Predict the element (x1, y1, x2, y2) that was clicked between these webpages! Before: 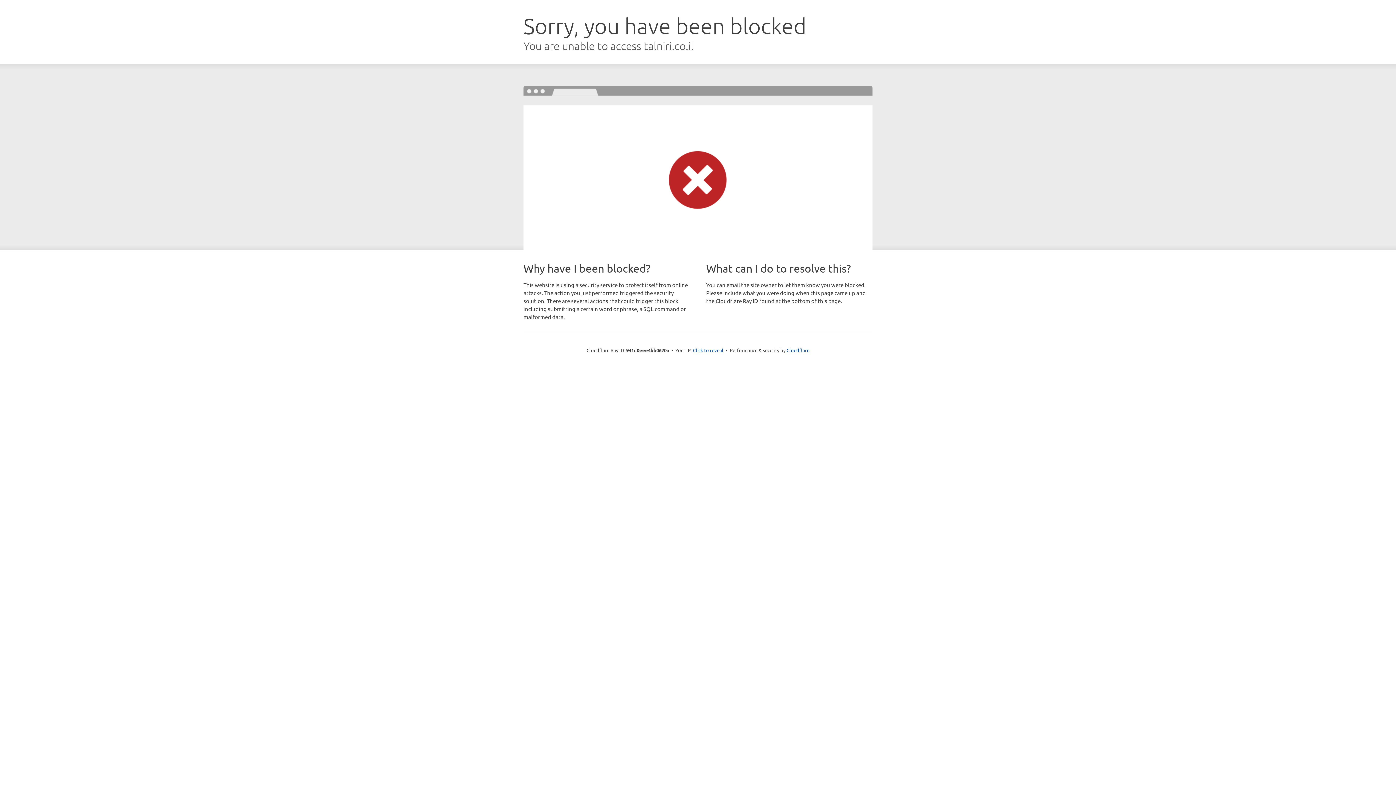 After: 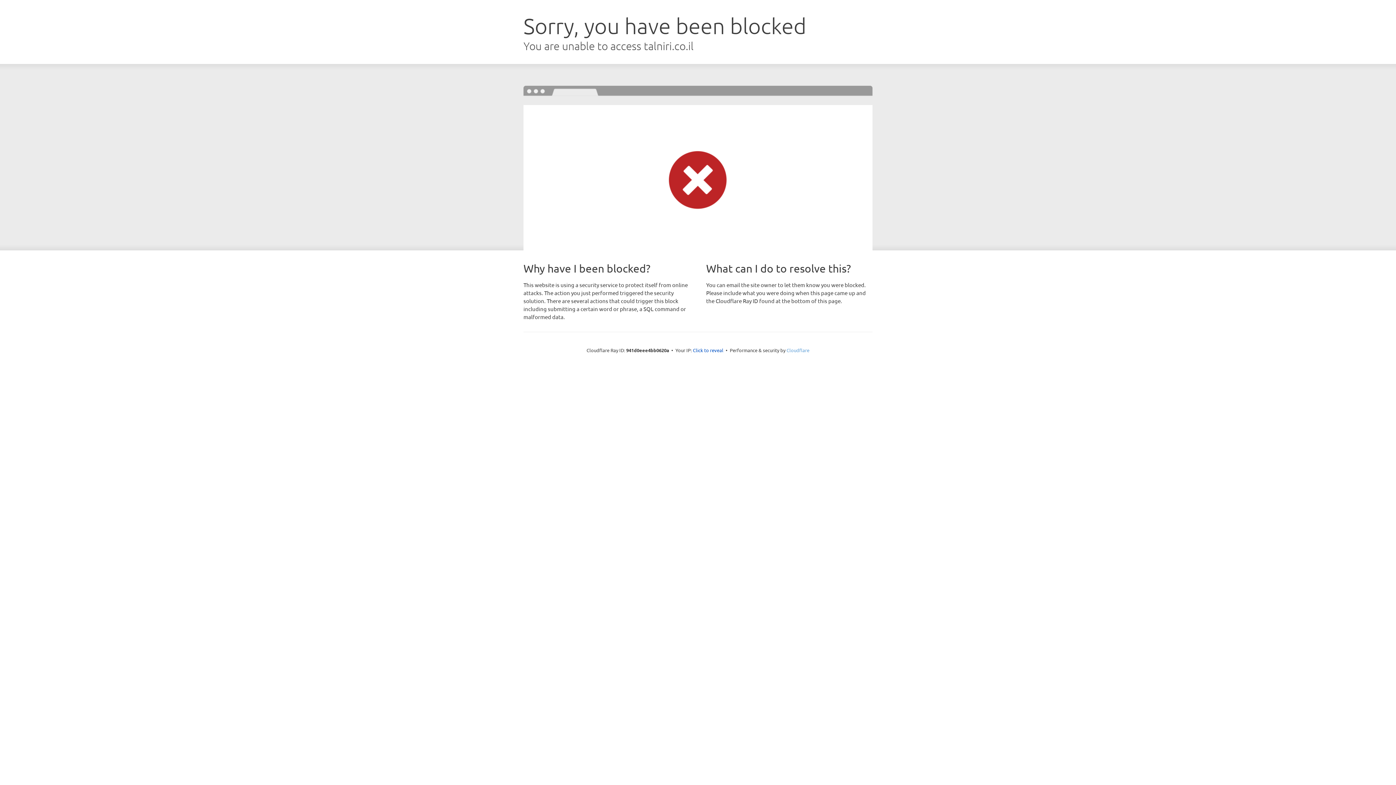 Action: label: Cloudflare bbox: (786, 347, 809, 353)